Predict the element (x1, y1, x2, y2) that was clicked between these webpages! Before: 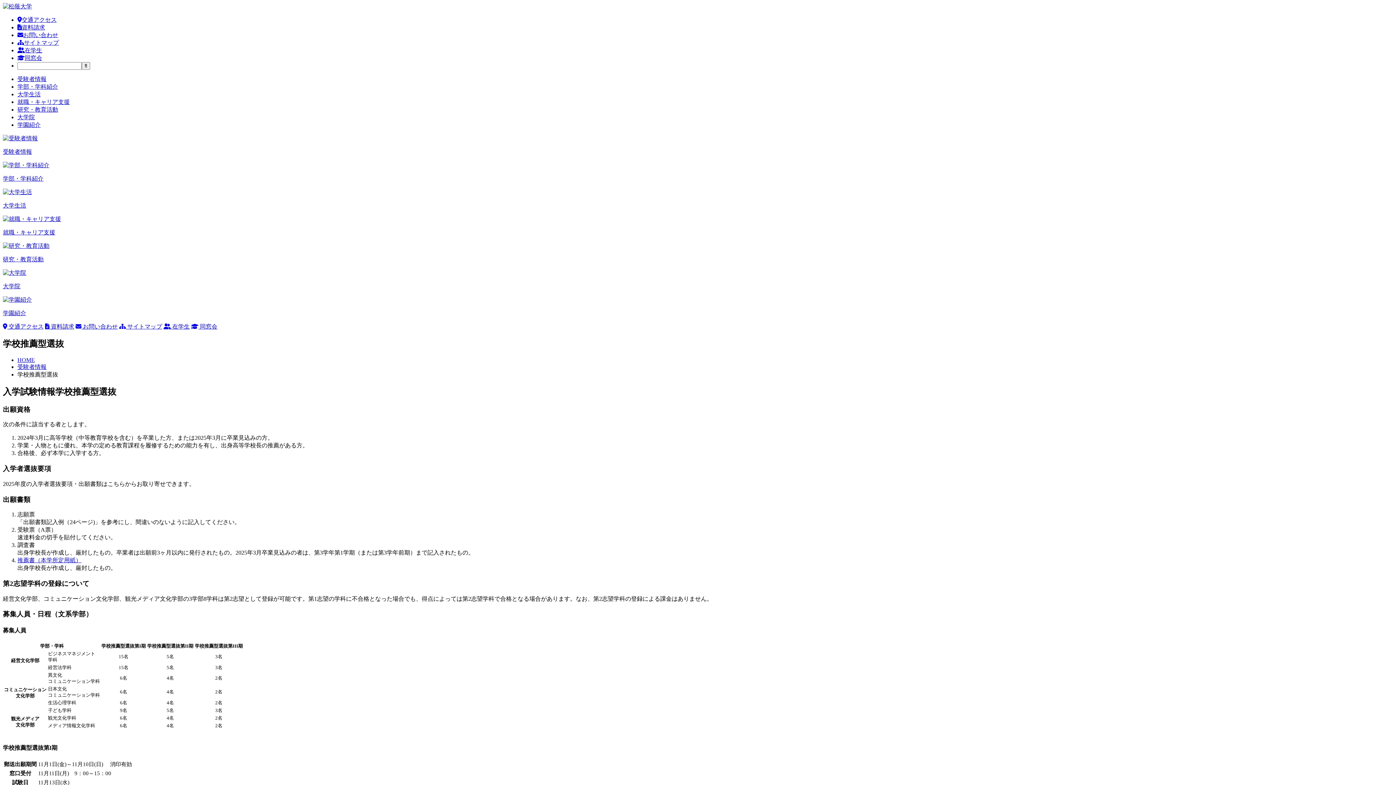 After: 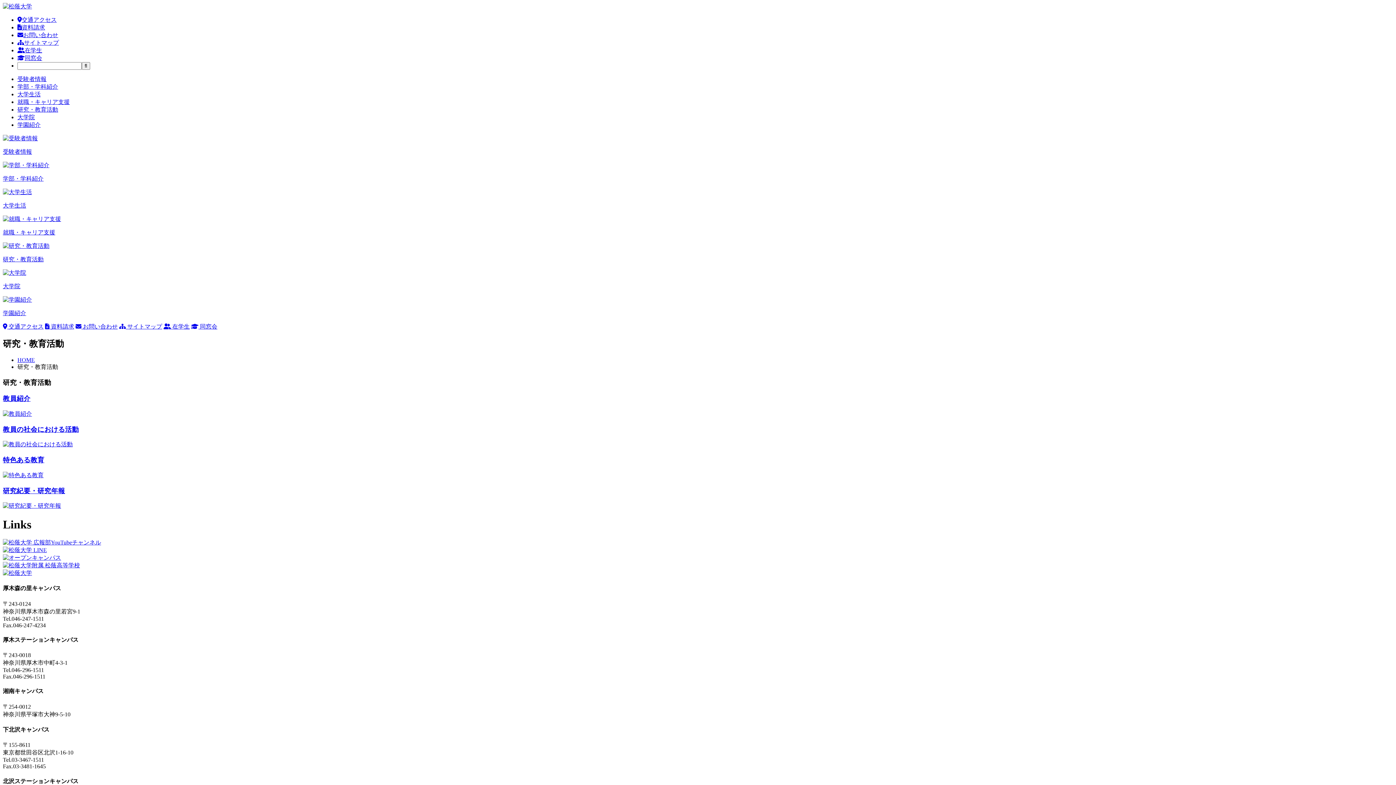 Action: label: 研究・教育活動 bbox: (17, 106, 58, 112)